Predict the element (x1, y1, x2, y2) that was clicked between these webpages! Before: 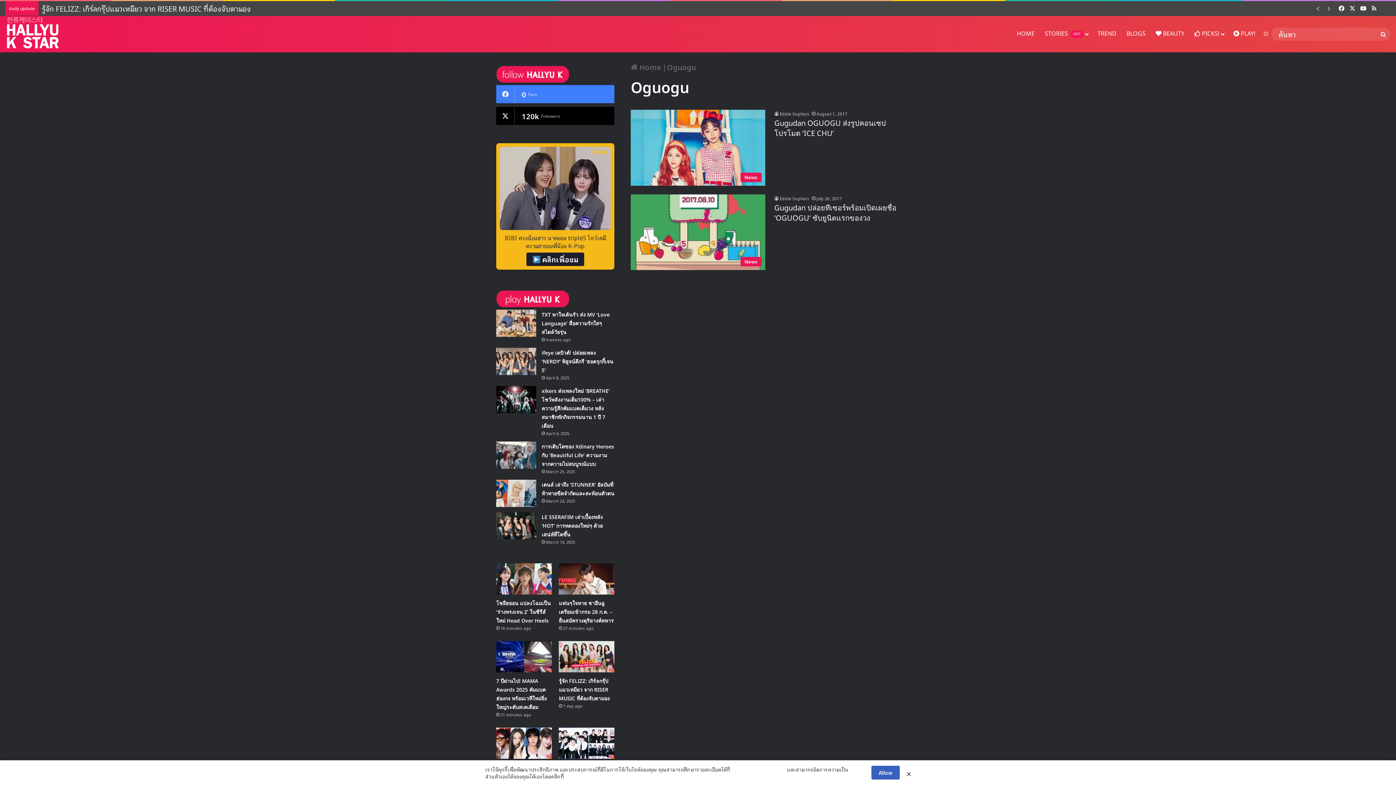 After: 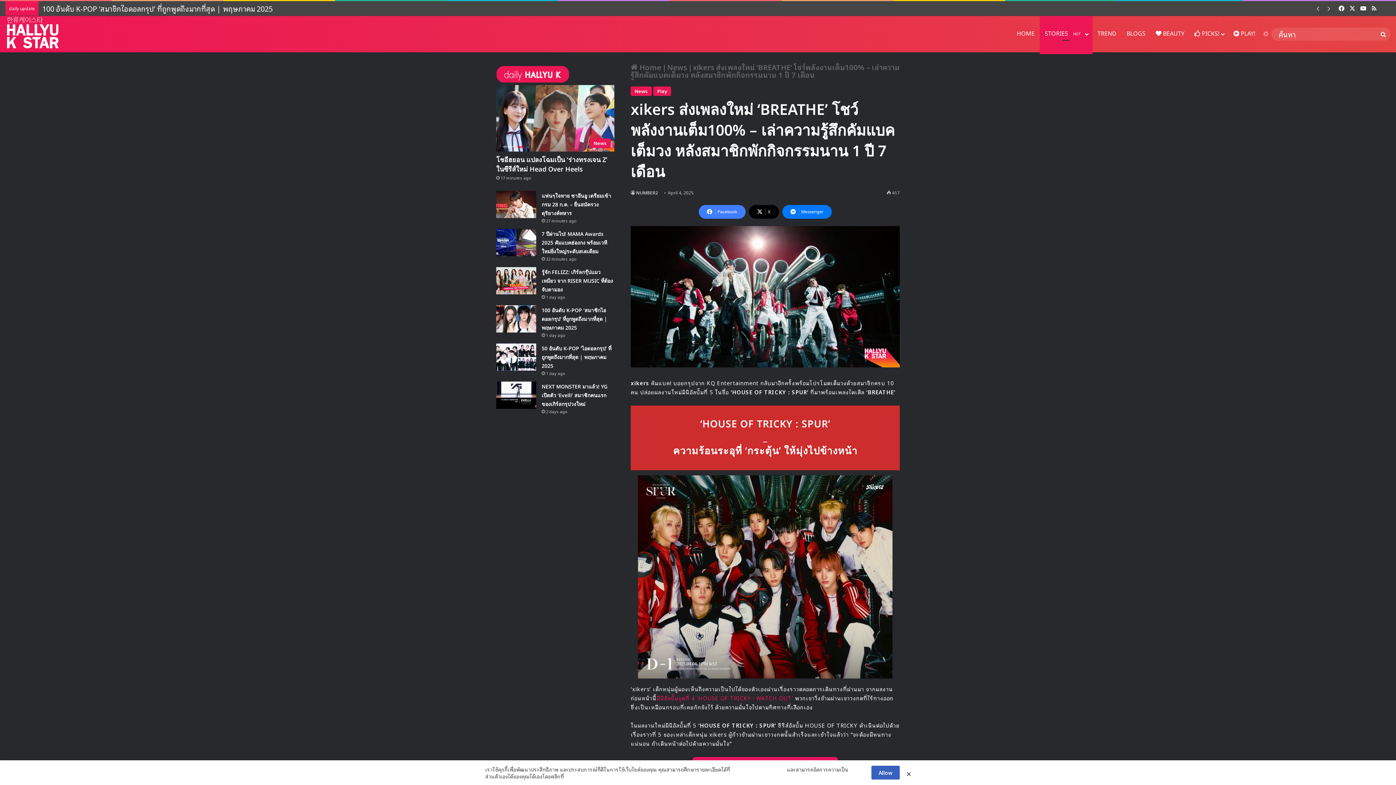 Action: label: xikers ส่งเพลงใหม่ ‘BREATHE’ โชว์พลังงานเต็ม100% – เล่าความรู้สึกคัมแบคเต็มวง หลังสมาชิกพักกิจกรรมนาน 1 ปี 7 เดือน bbox: (496, 386, 536, 413)